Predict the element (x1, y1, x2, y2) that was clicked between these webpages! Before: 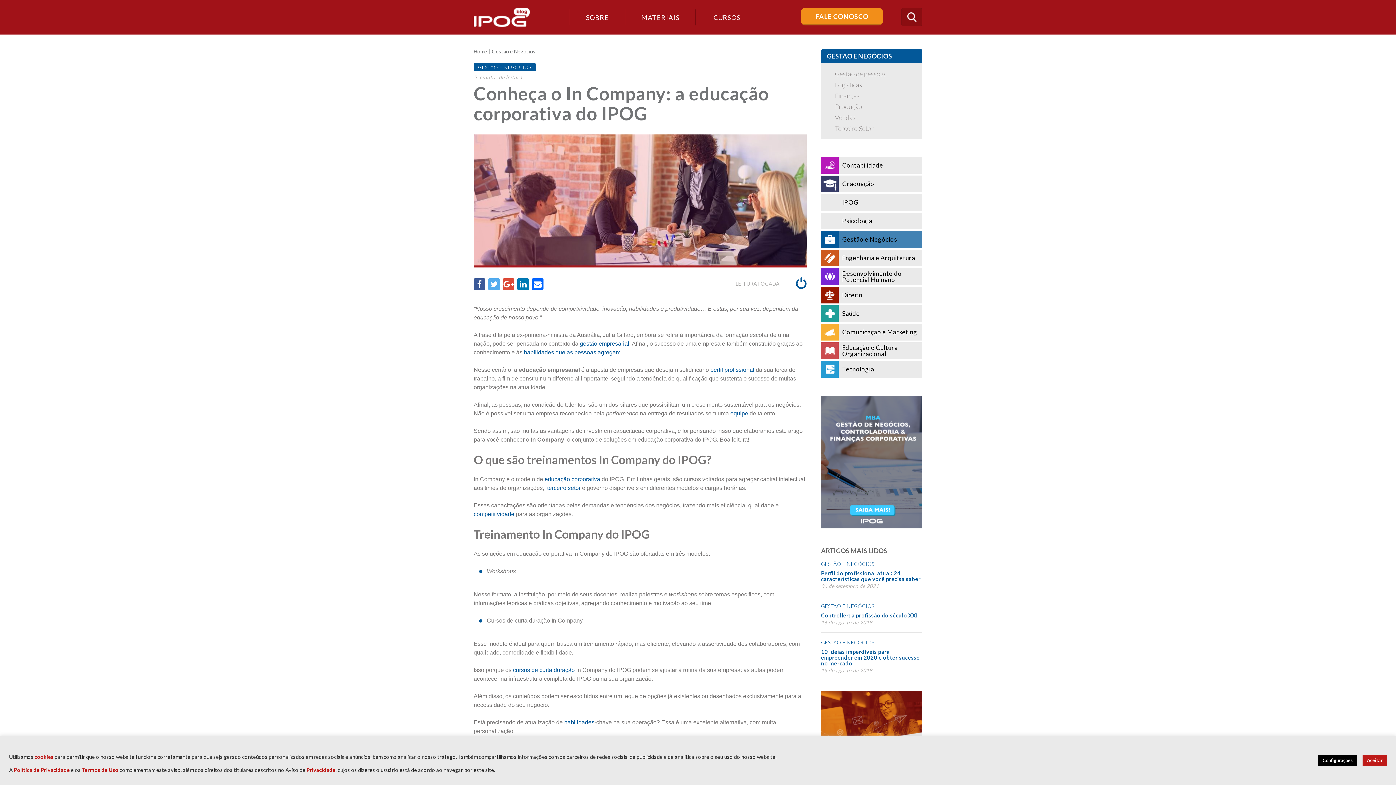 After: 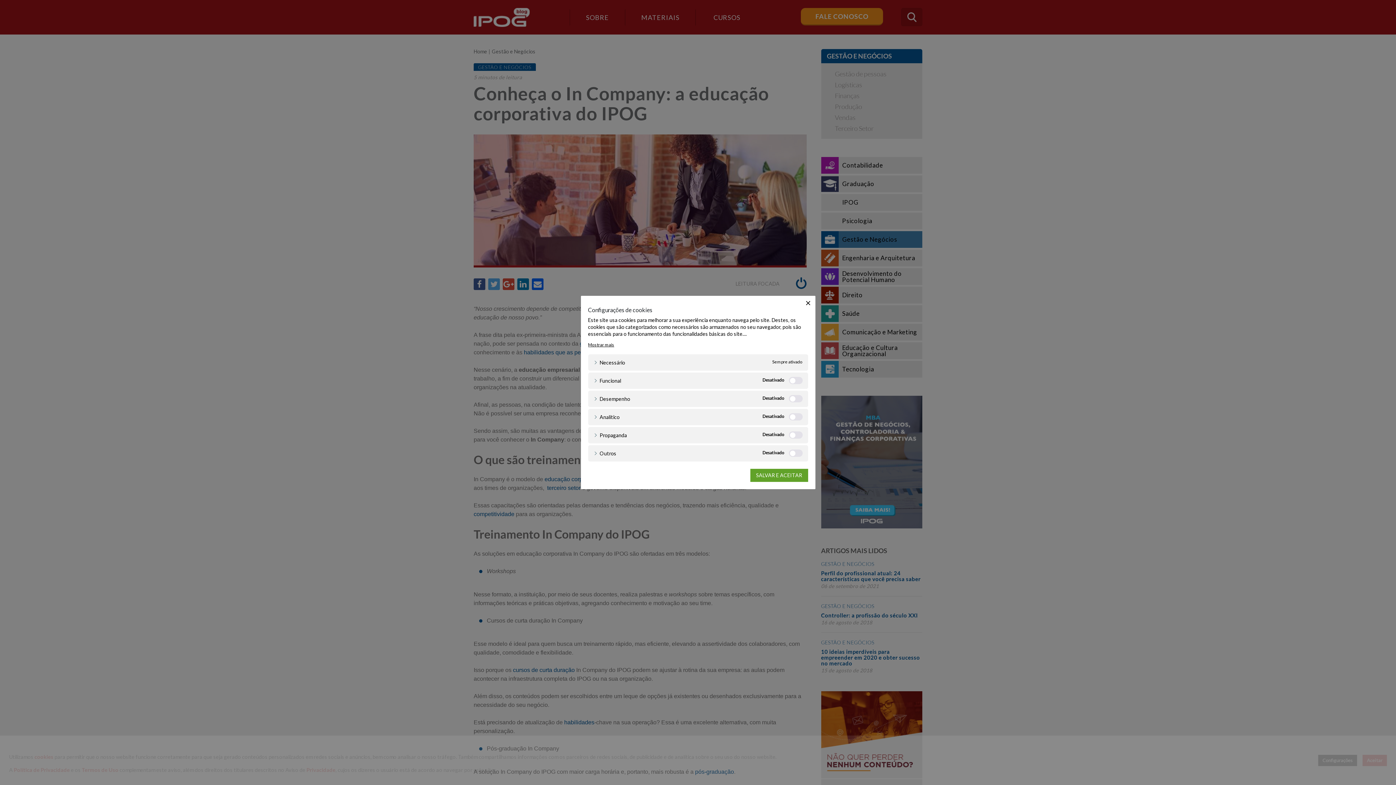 Action: bbox: (1318, 755, 1357, 766) label: Configurações